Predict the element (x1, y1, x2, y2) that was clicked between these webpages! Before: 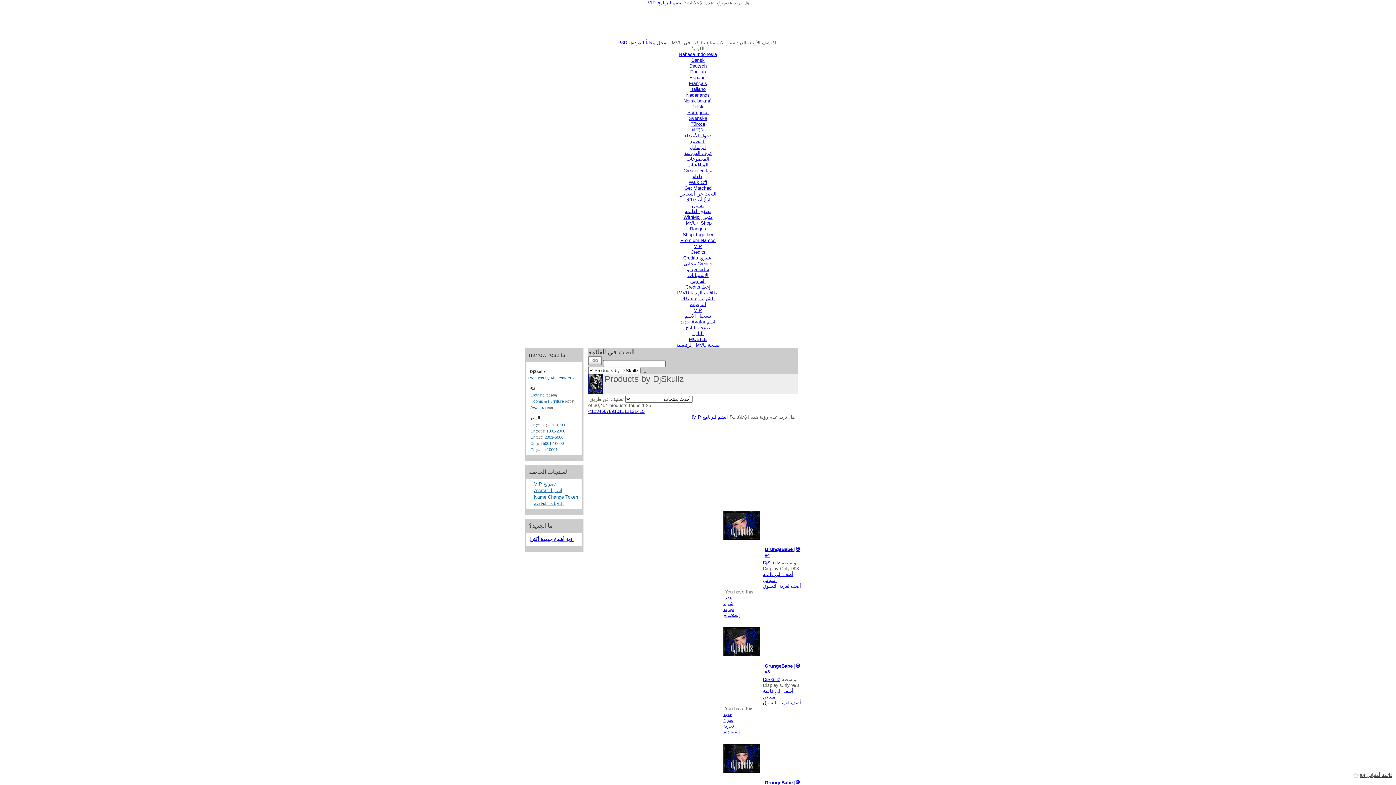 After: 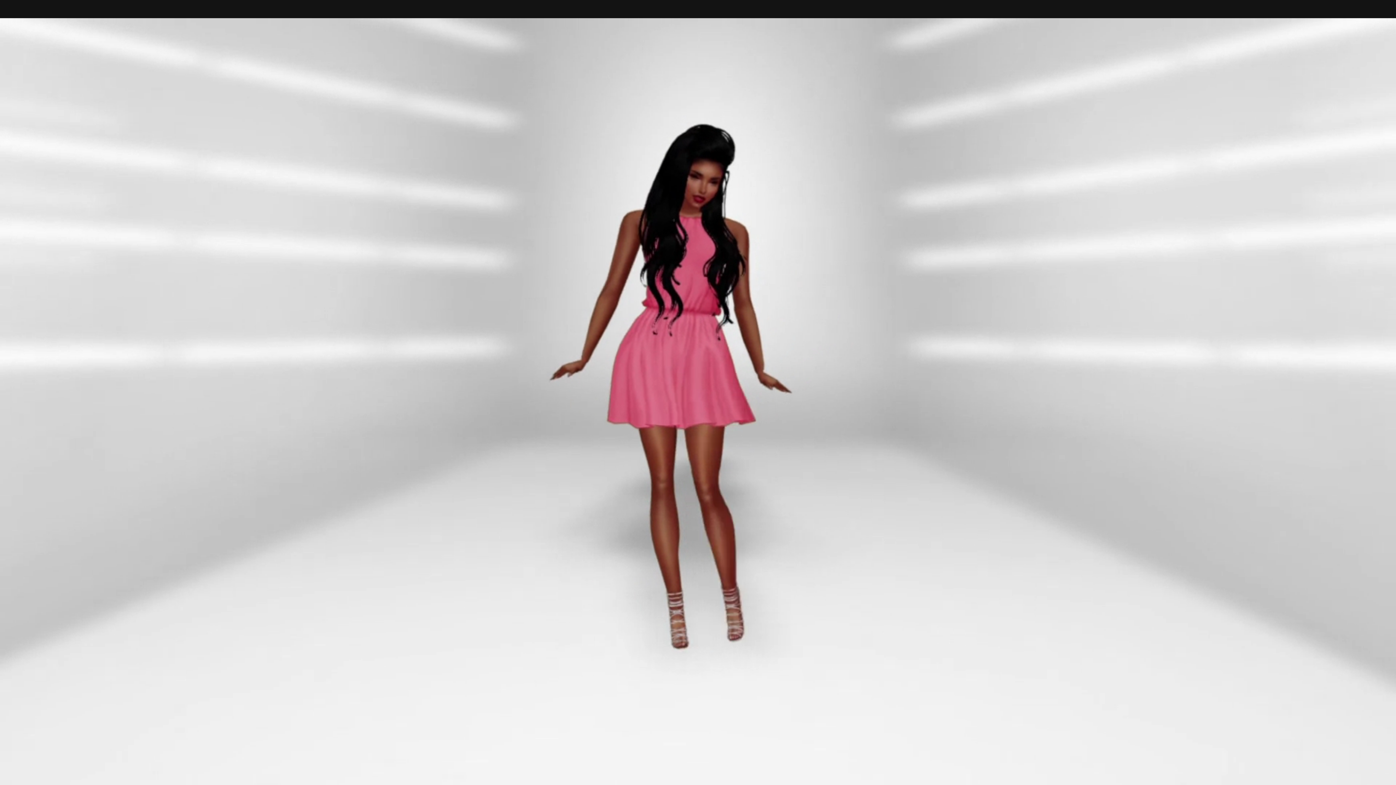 Action: label: الترقيات bbox: (690, 301, 706, 307)